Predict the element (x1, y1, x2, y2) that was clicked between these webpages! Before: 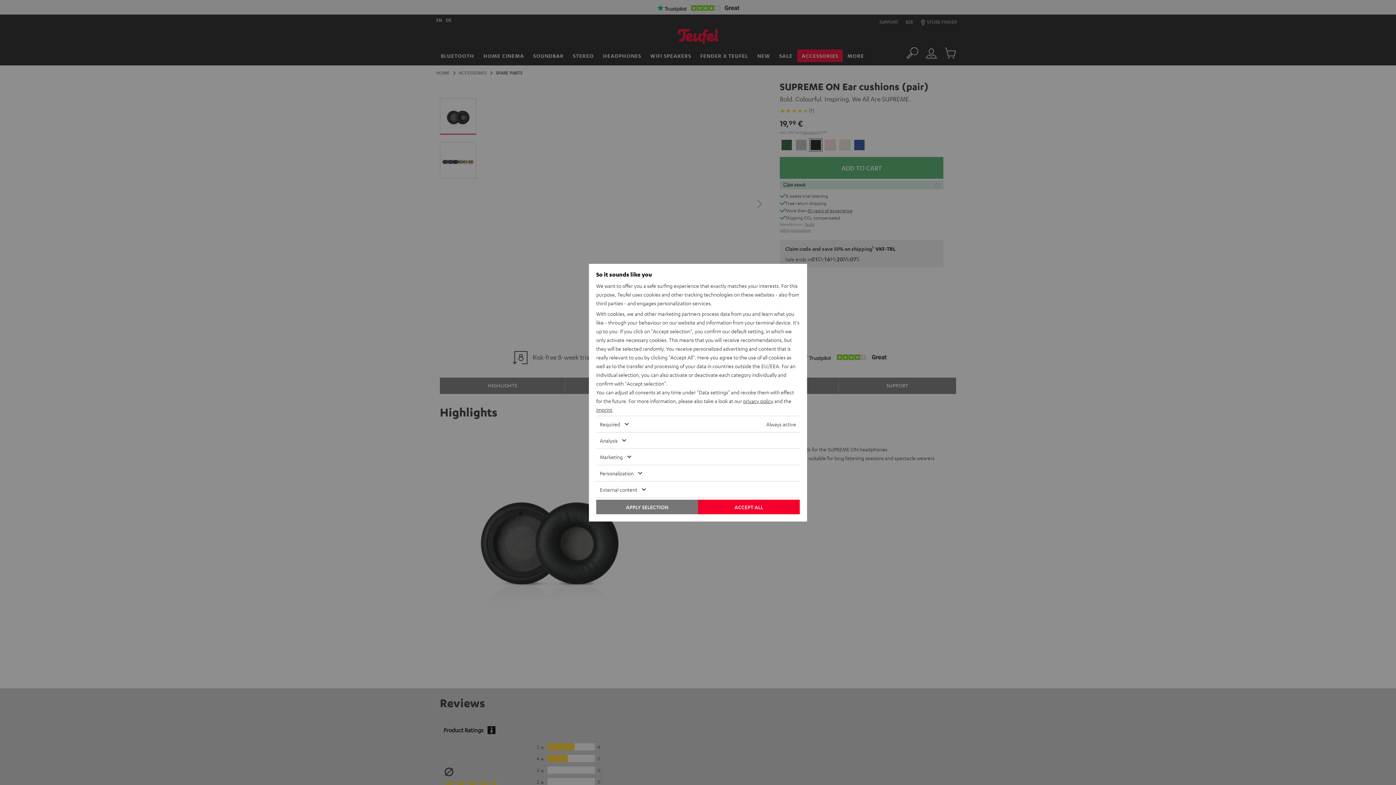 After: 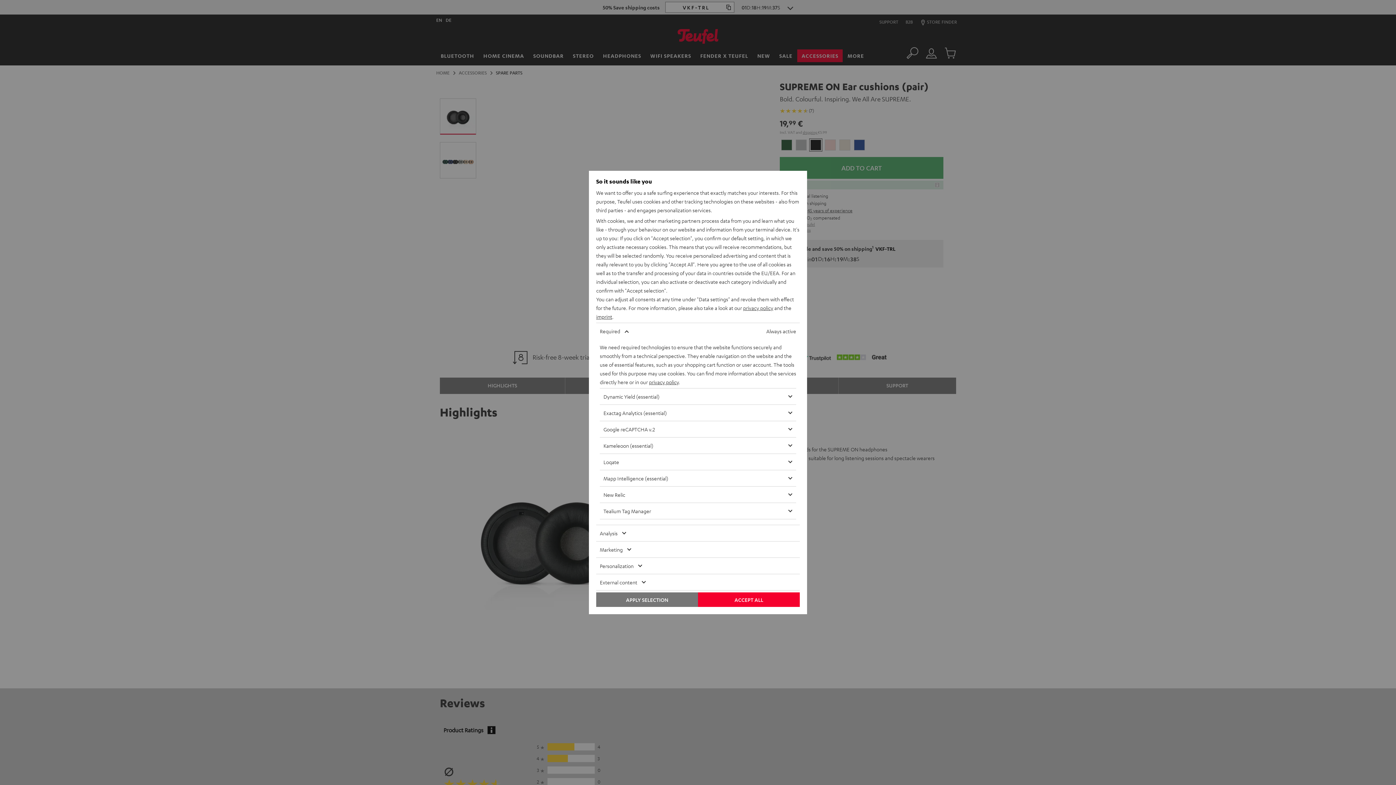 Action: label: Required bbox: (596, 416, 762, 432)